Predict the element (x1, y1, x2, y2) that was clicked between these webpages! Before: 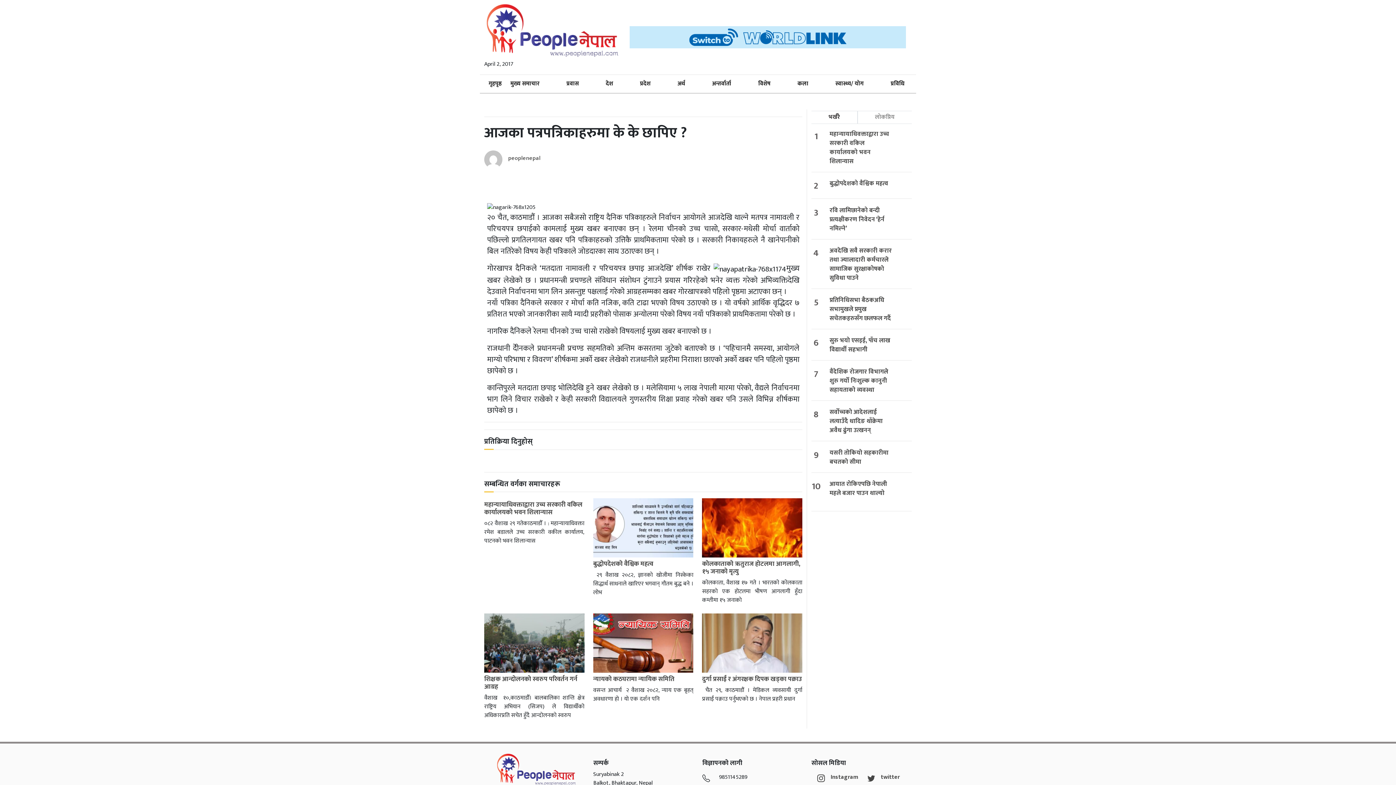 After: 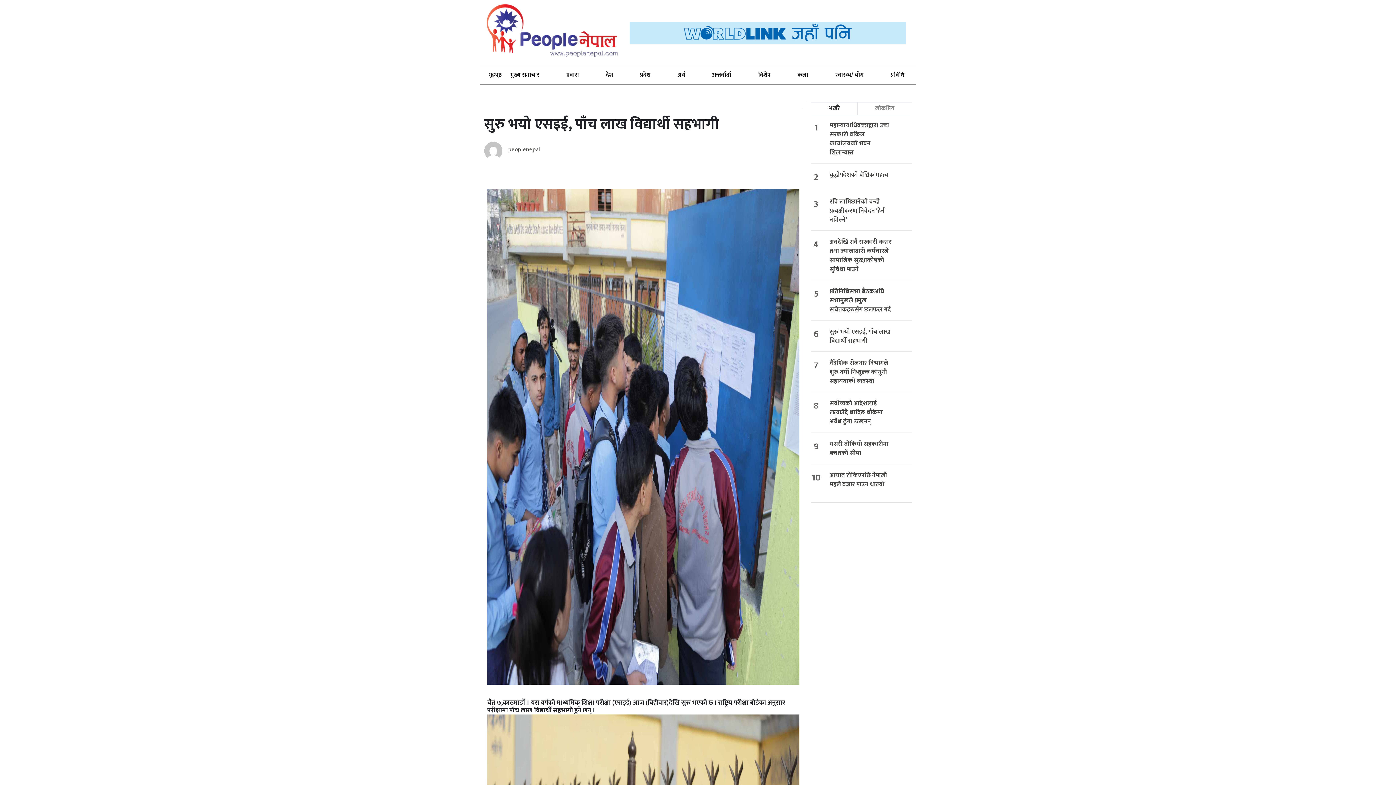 Action: bbox: (829, 336, 893, 354) label: सुरु भयो एसइई, पाँच लाख विद्यार्थी सहभागी